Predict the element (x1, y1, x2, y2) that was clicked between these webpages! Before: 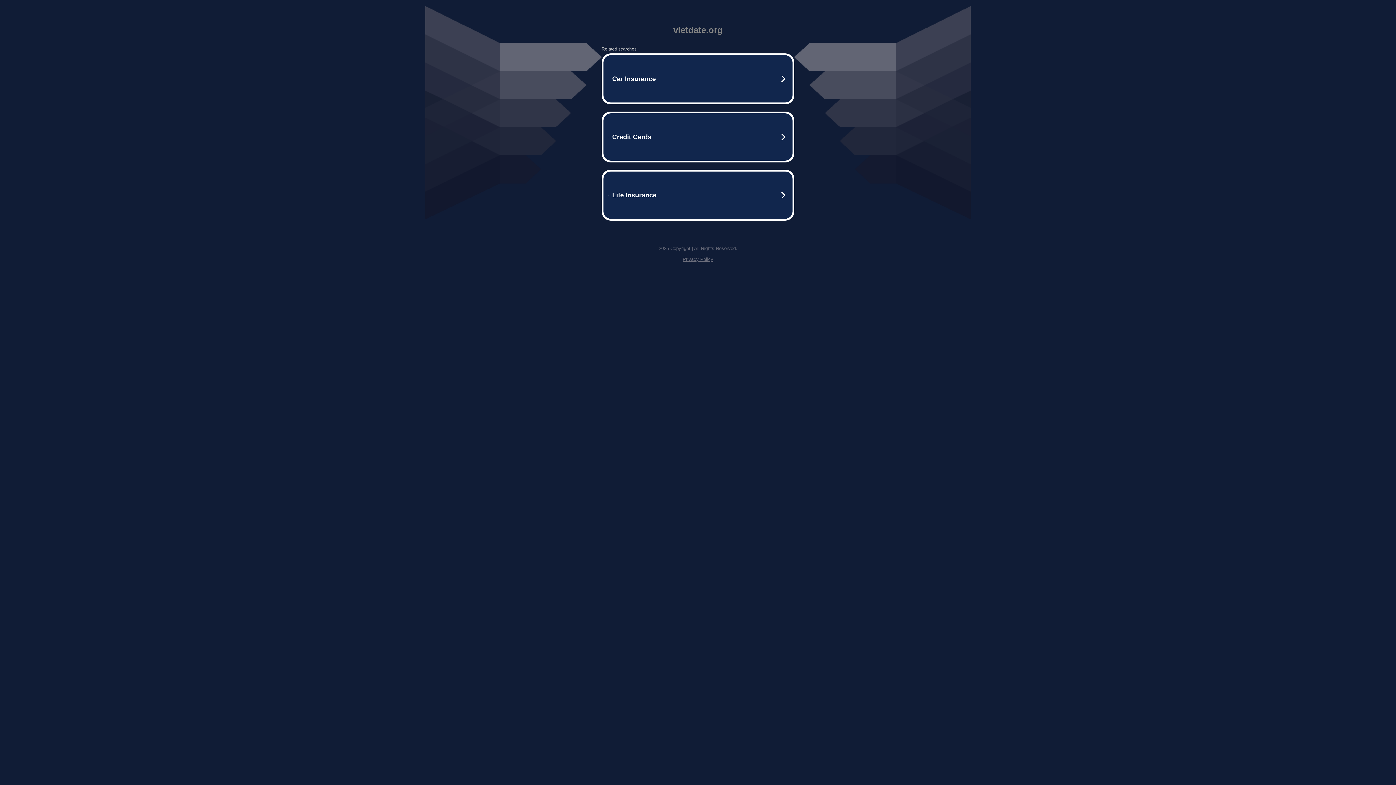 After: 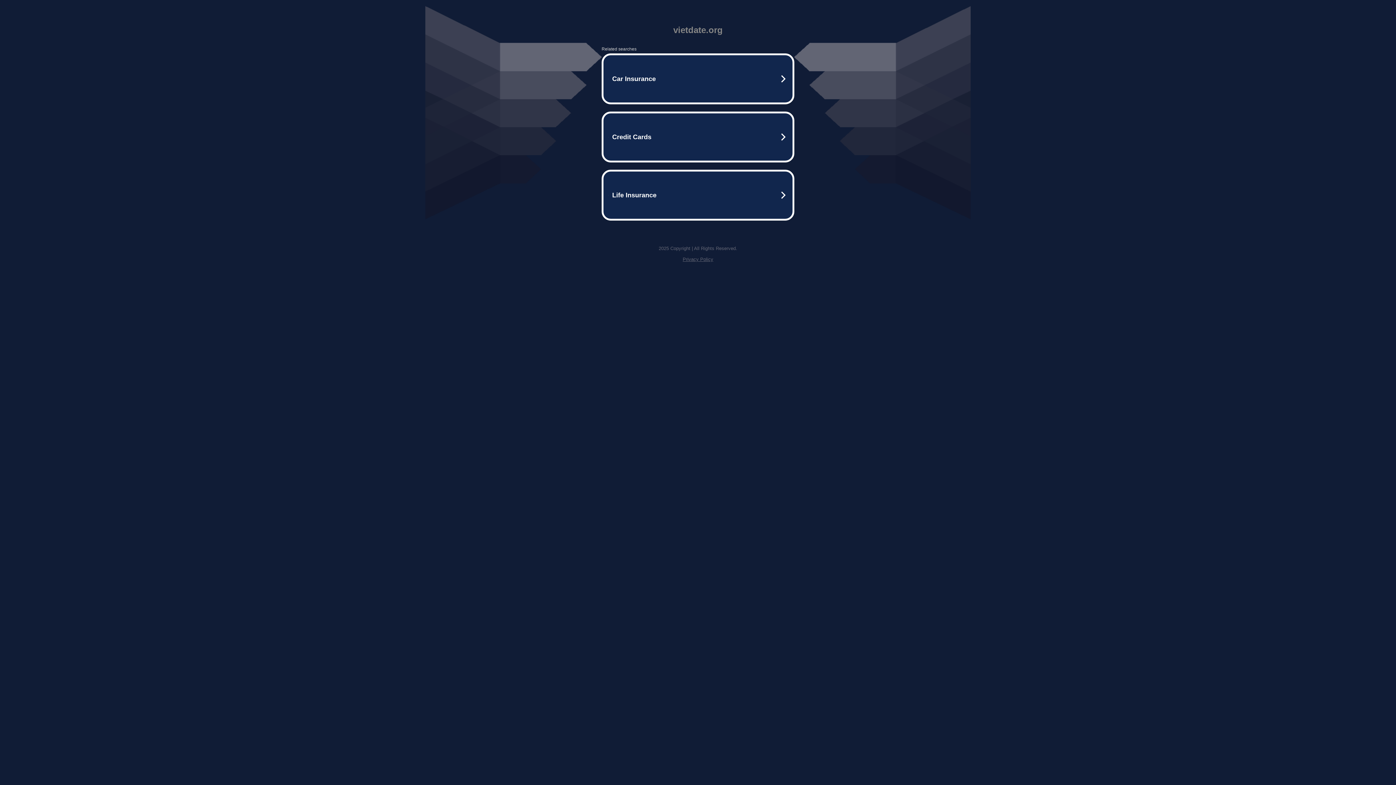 Action: bbox: (682, 256, 713, 262) label: Privacy Policy